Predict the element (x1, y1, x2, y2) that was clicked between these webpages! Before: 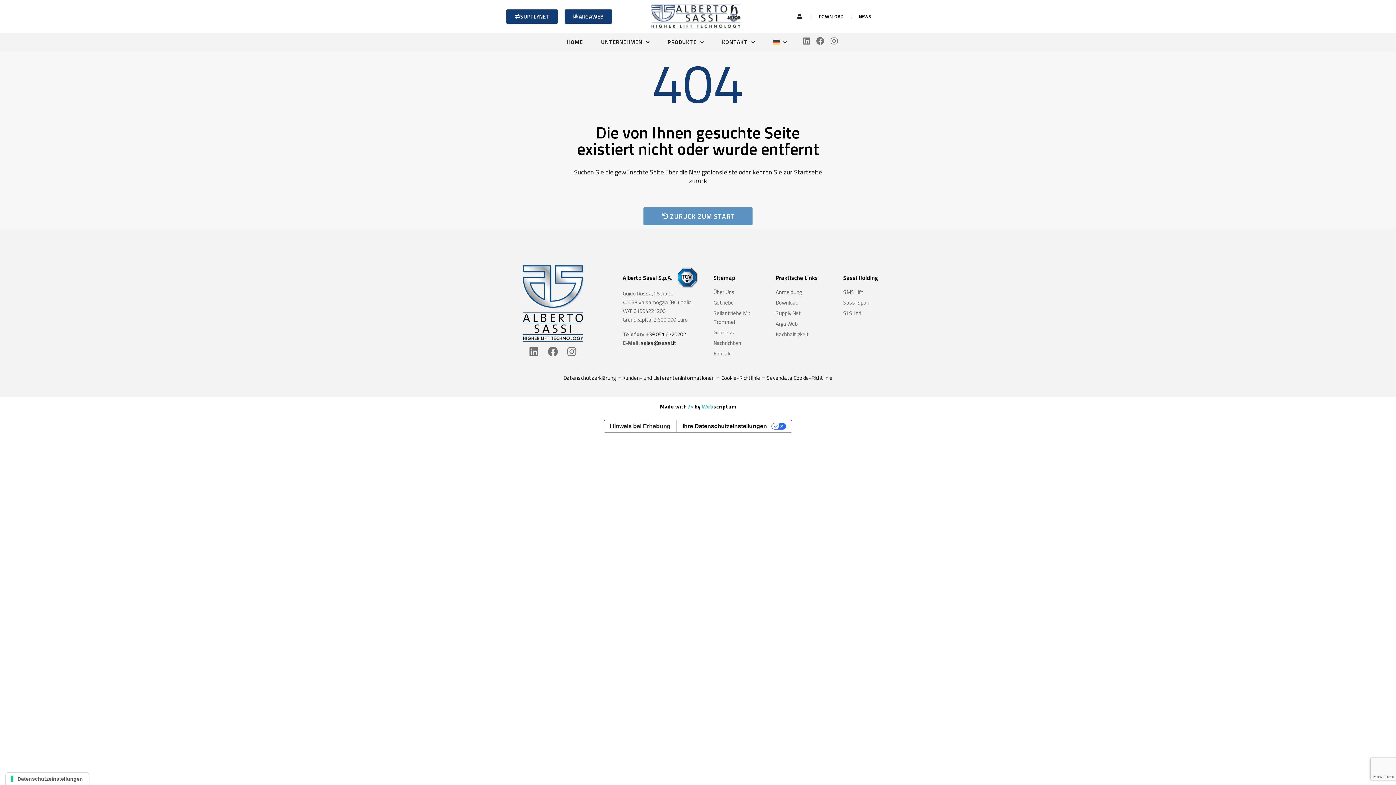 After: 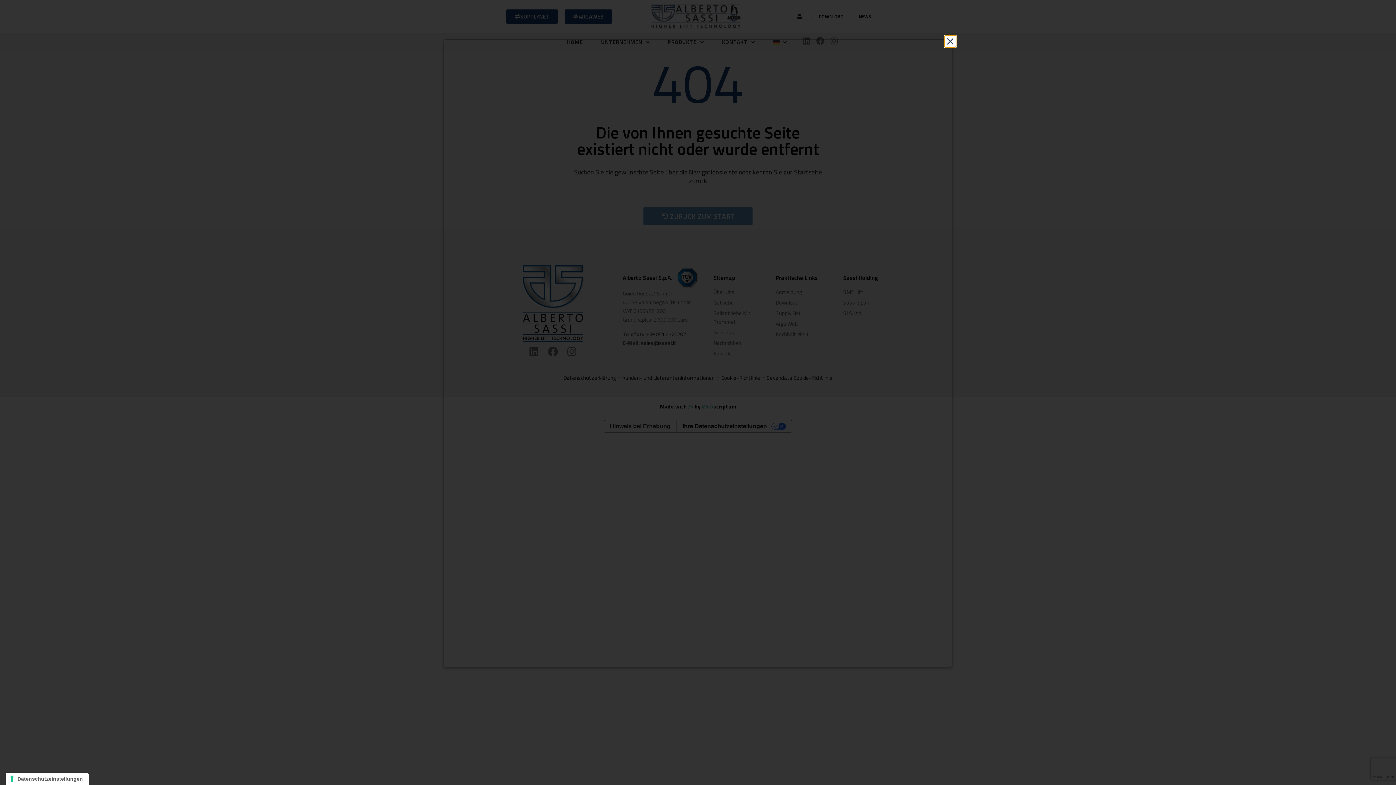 Action: label: Cookie-Richtlinie bbox: (721, 373, 760, 382)